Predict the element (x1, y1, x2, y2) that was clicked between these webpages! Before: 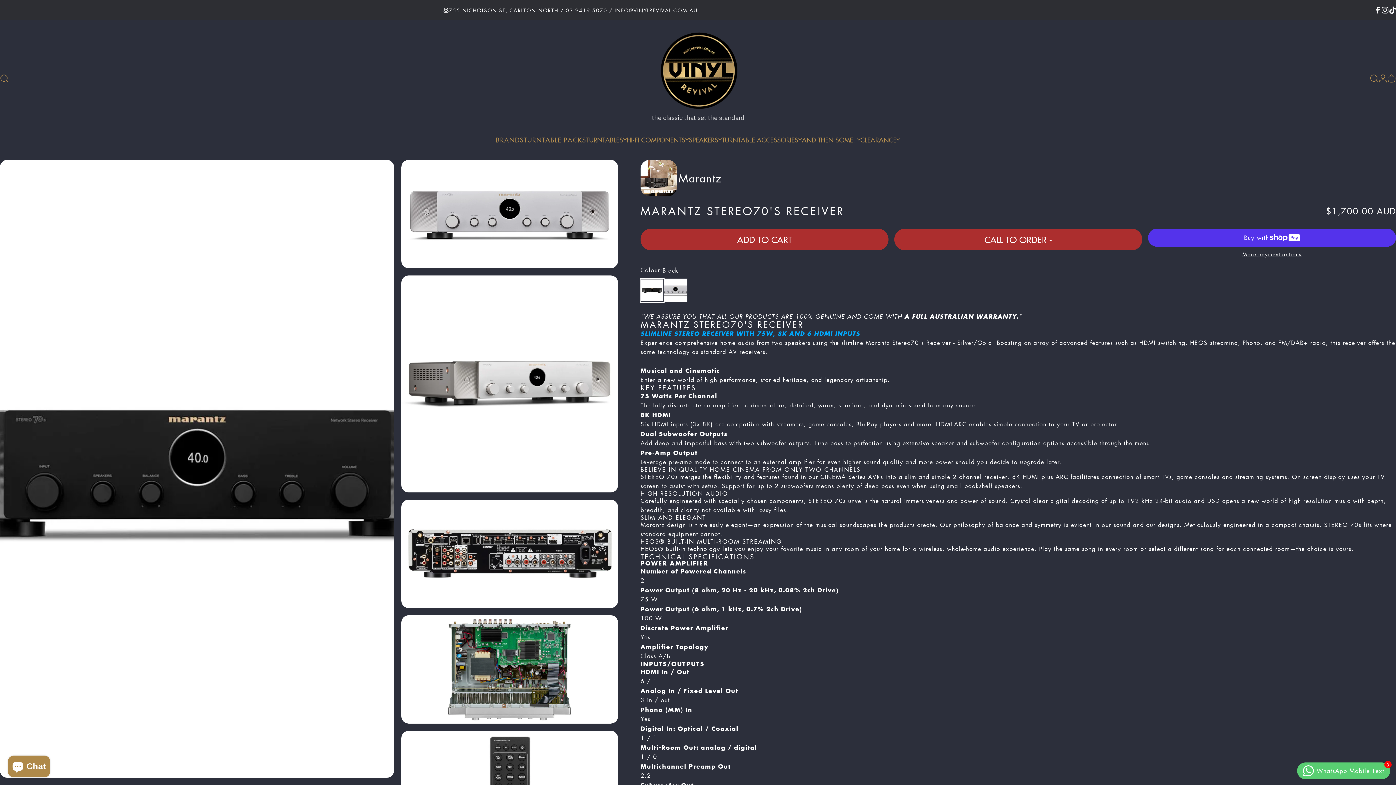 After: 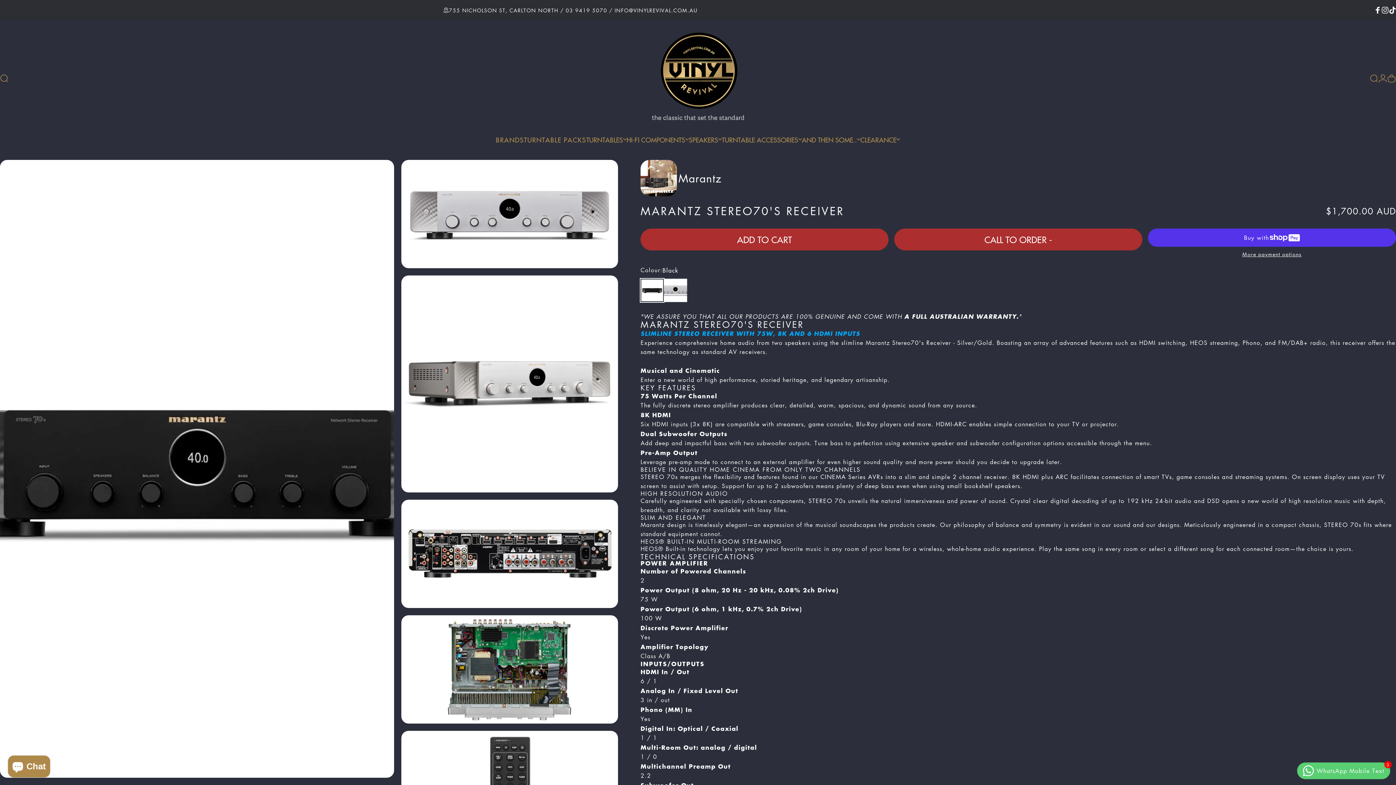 Action: label: Open media 1 in modal bbox: (401, 160, 618, 268)